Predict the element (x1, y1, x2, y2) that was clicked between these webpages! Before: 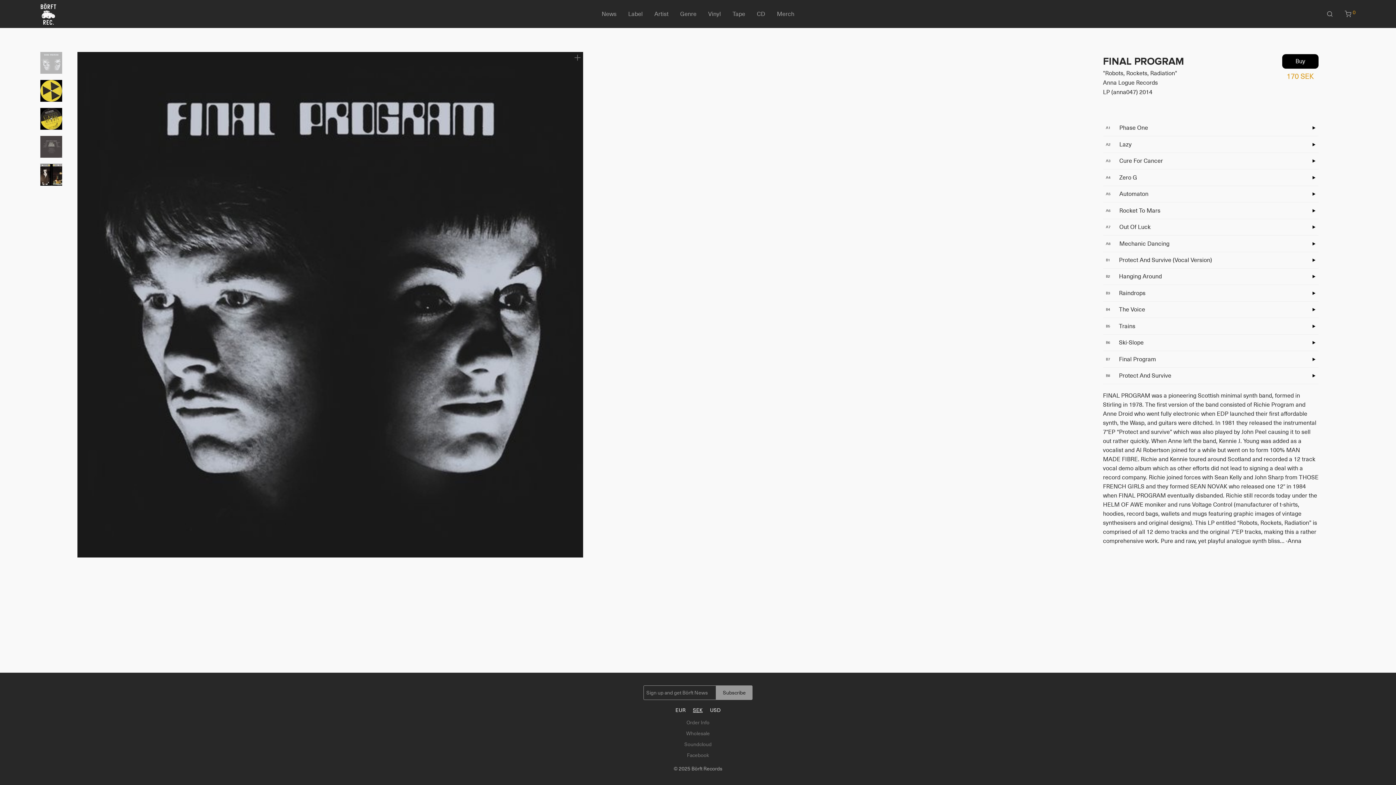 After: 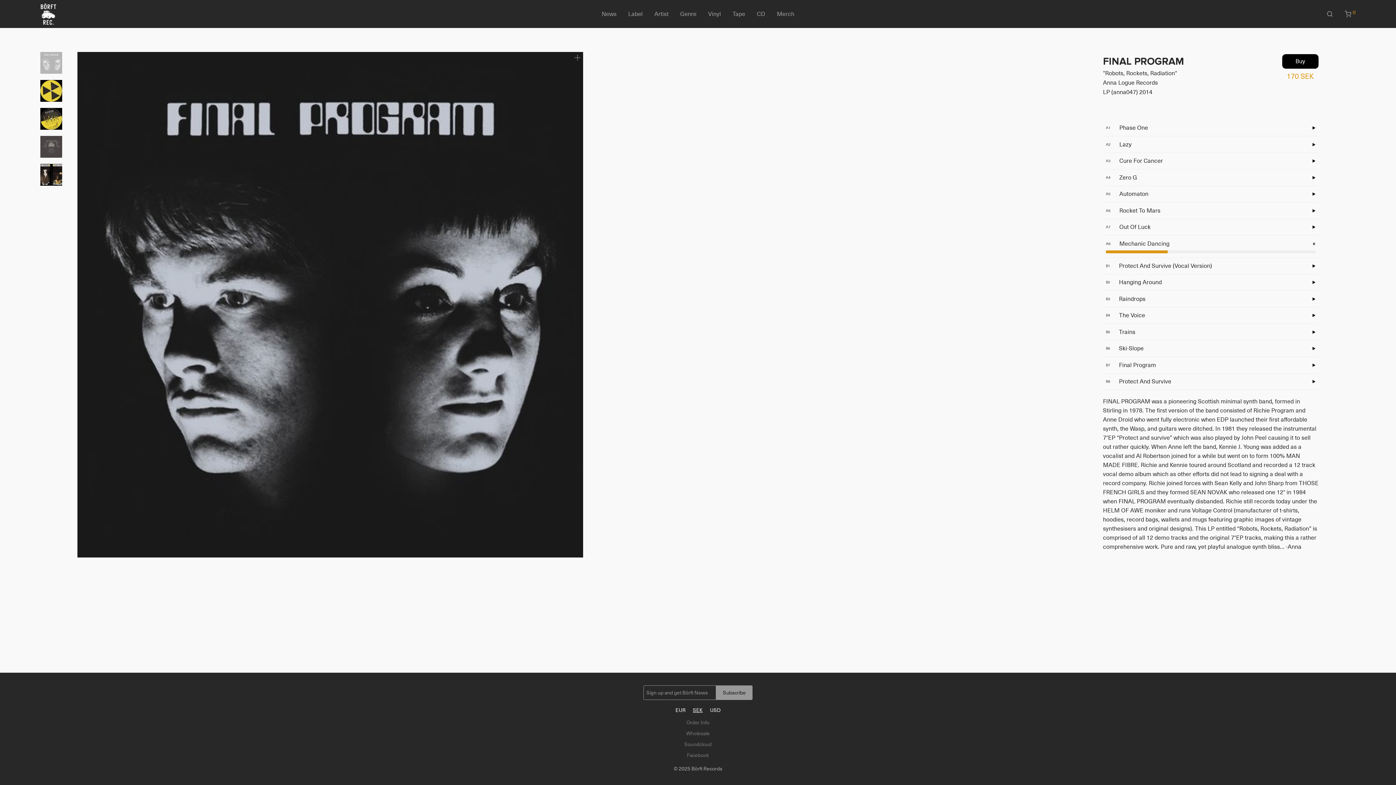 Action: label: A8 Mechanic Dancing
 bbox: (1106, 238, 1316, 248)